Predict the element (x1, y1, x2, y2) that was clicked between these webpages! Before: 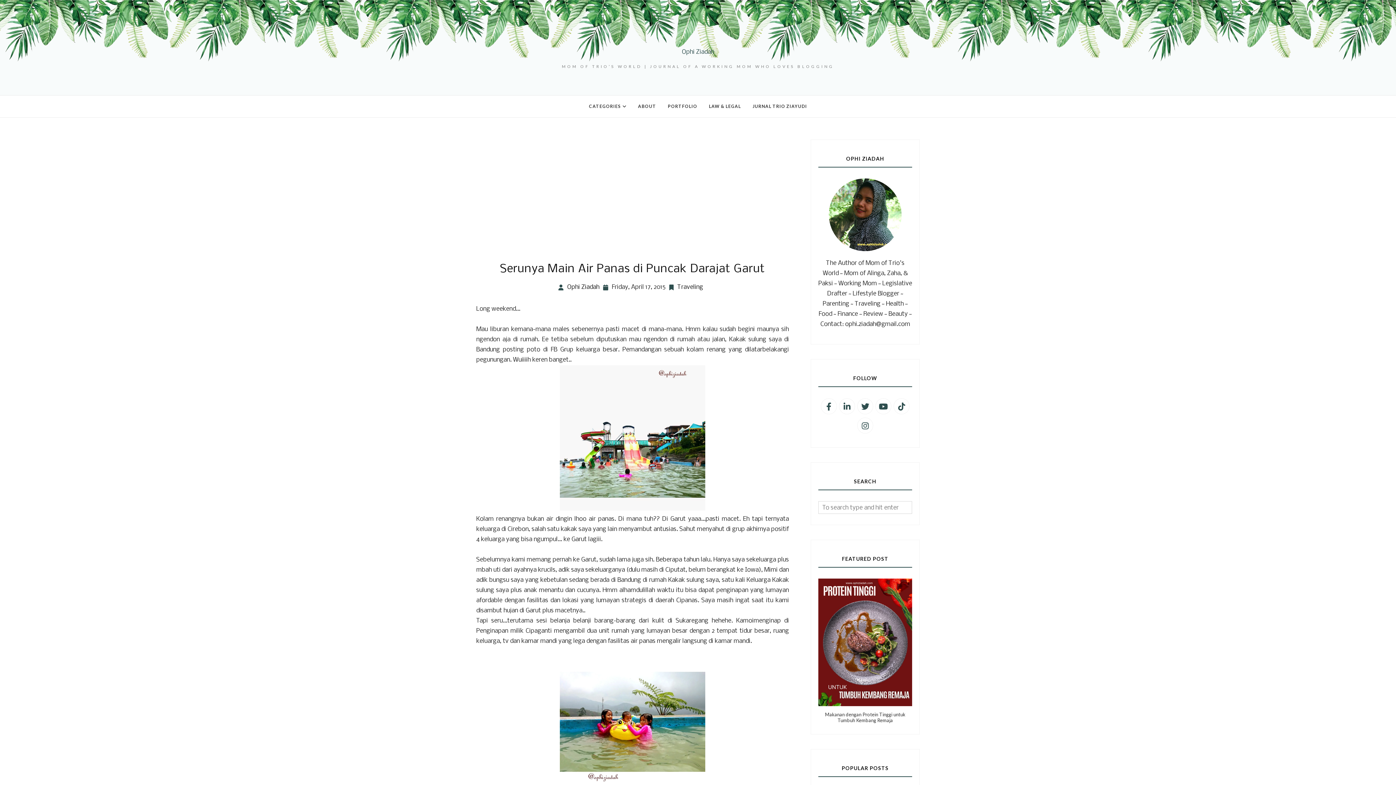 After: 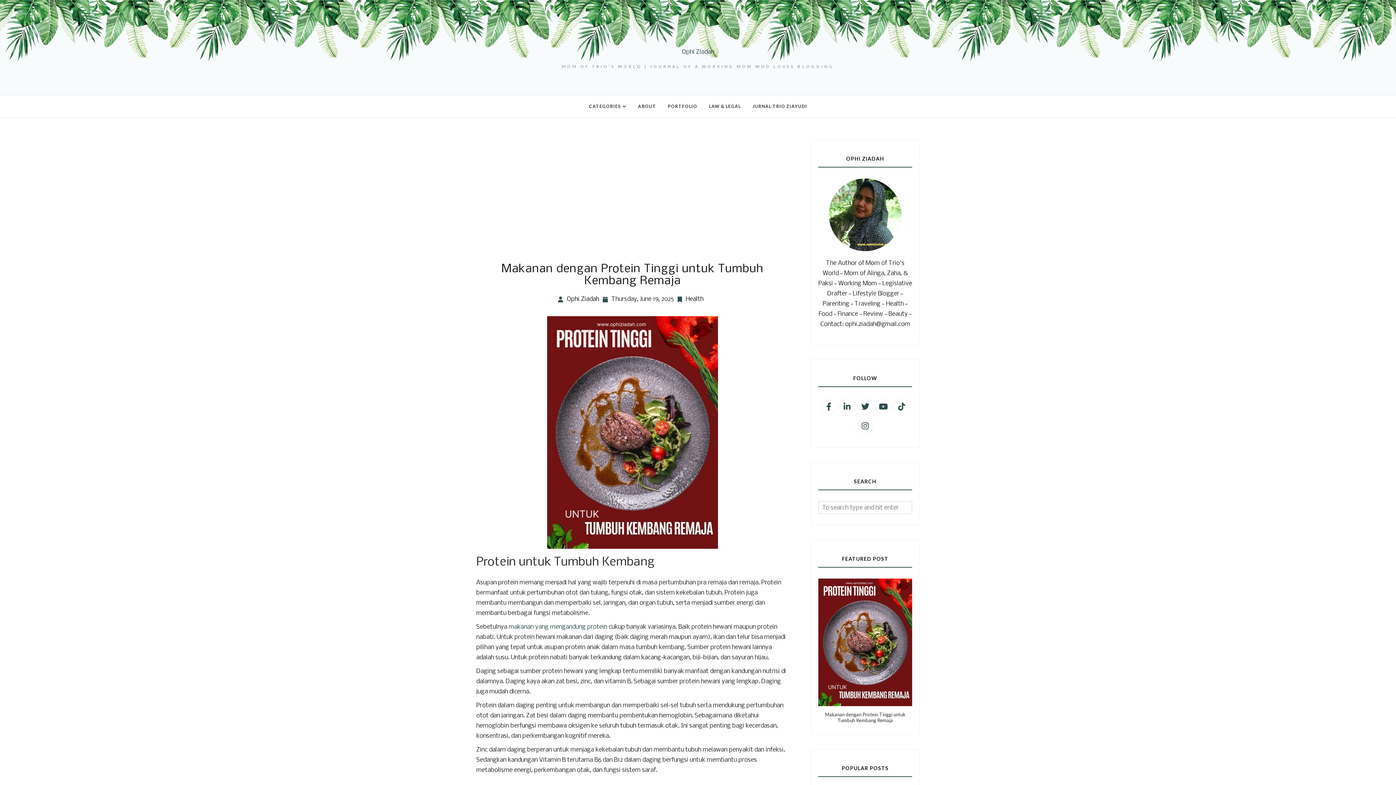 Action: bbox: (818, 712, 912, 723) label: Makanan dengan Protein Tinggi untuk Tumbuh Kembang Remaja